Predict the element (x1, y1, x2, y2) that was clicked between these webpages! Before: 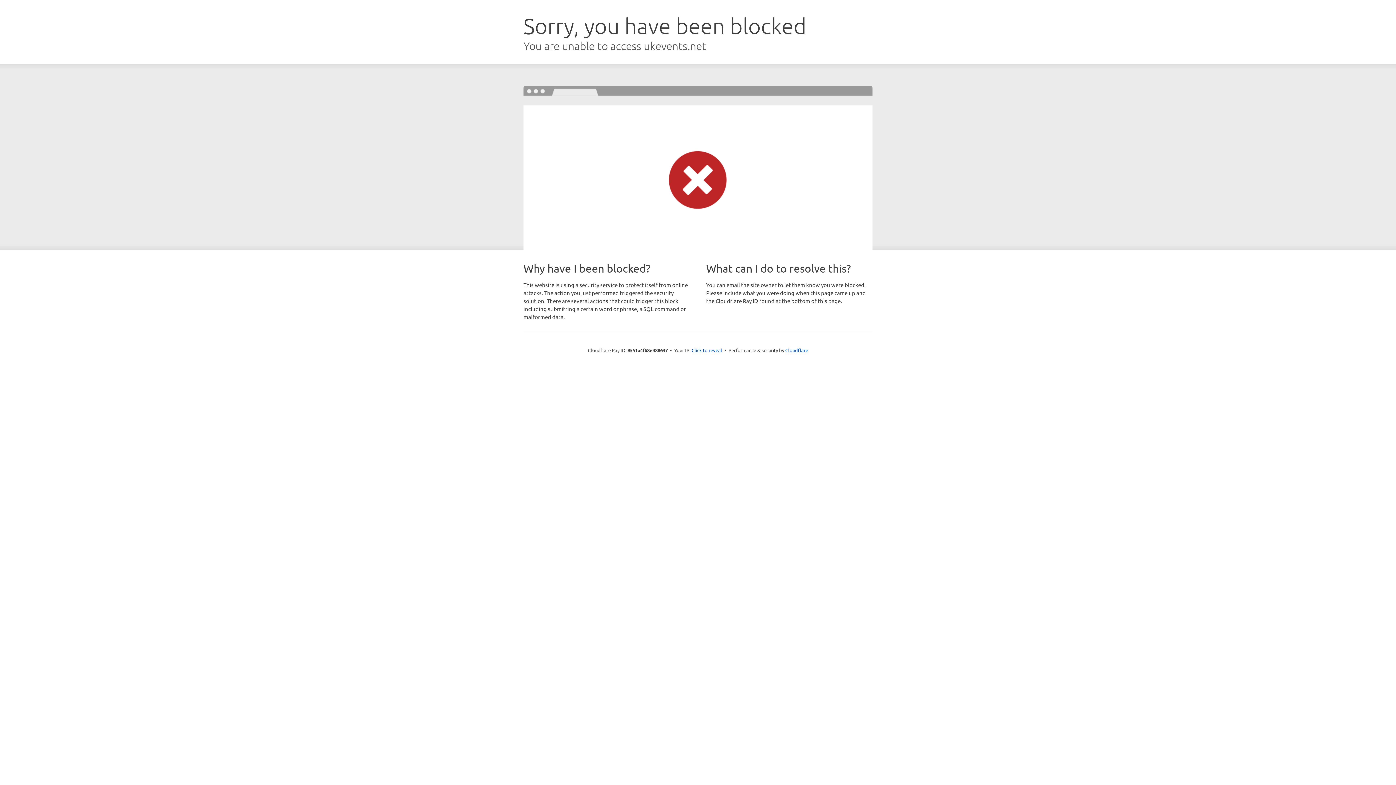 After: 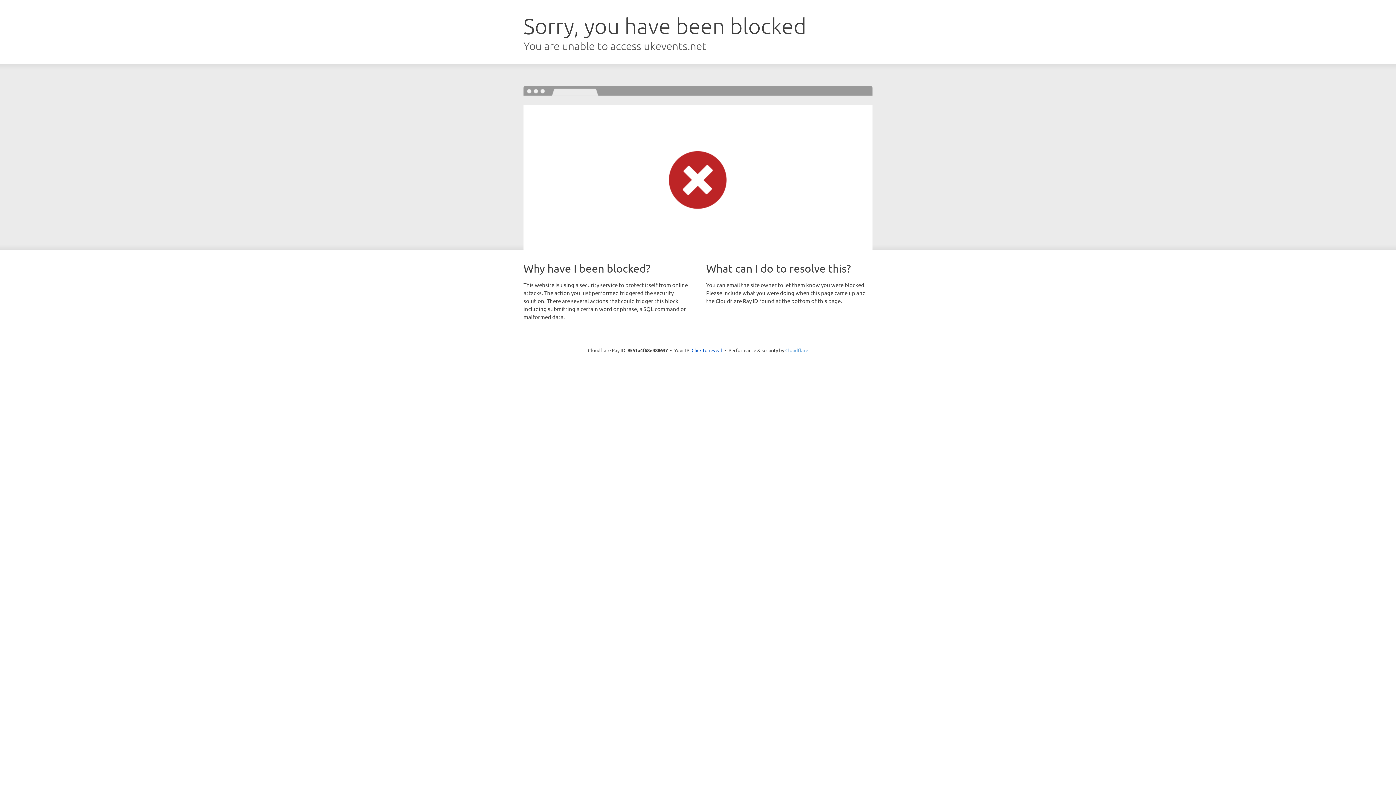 Action: label: Cloudflare bbox: (785, 347, 808, 353)